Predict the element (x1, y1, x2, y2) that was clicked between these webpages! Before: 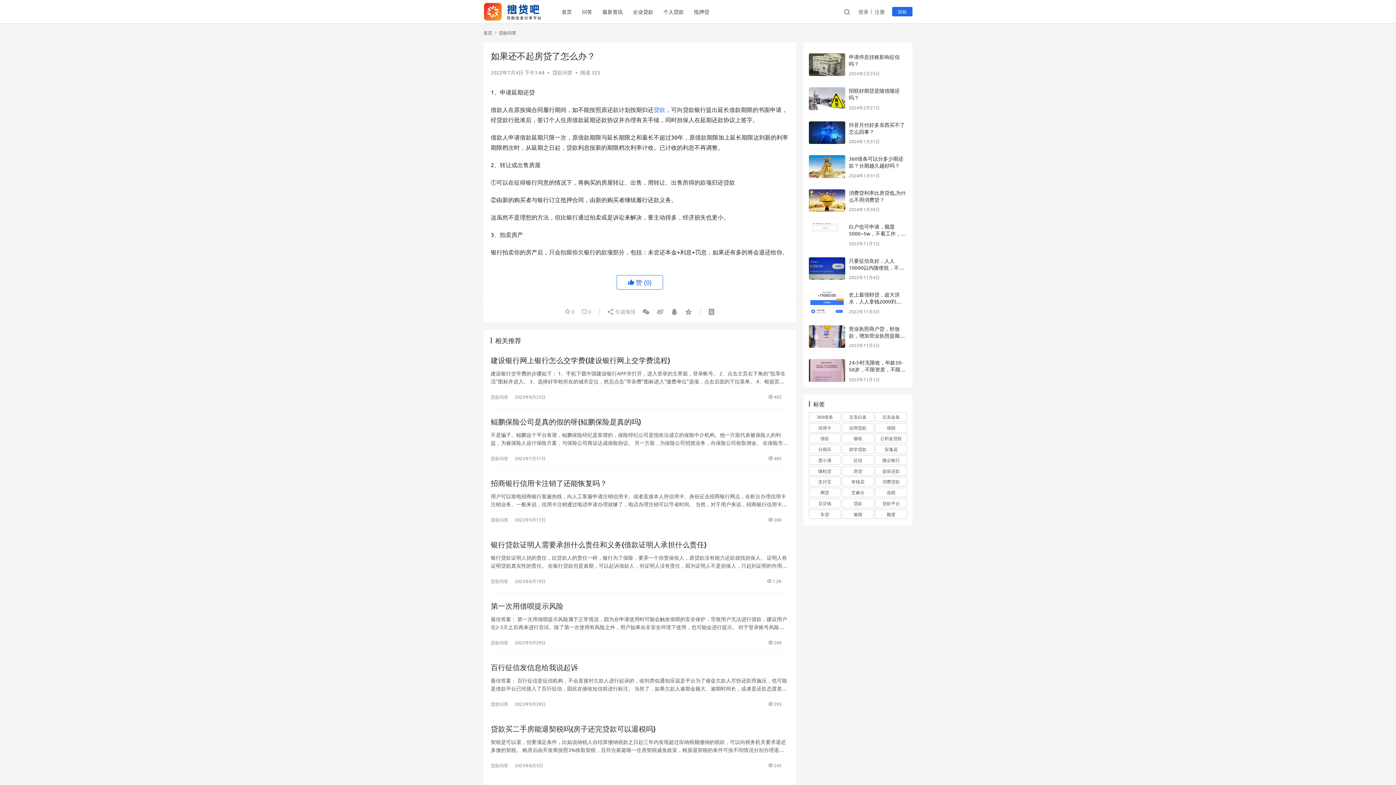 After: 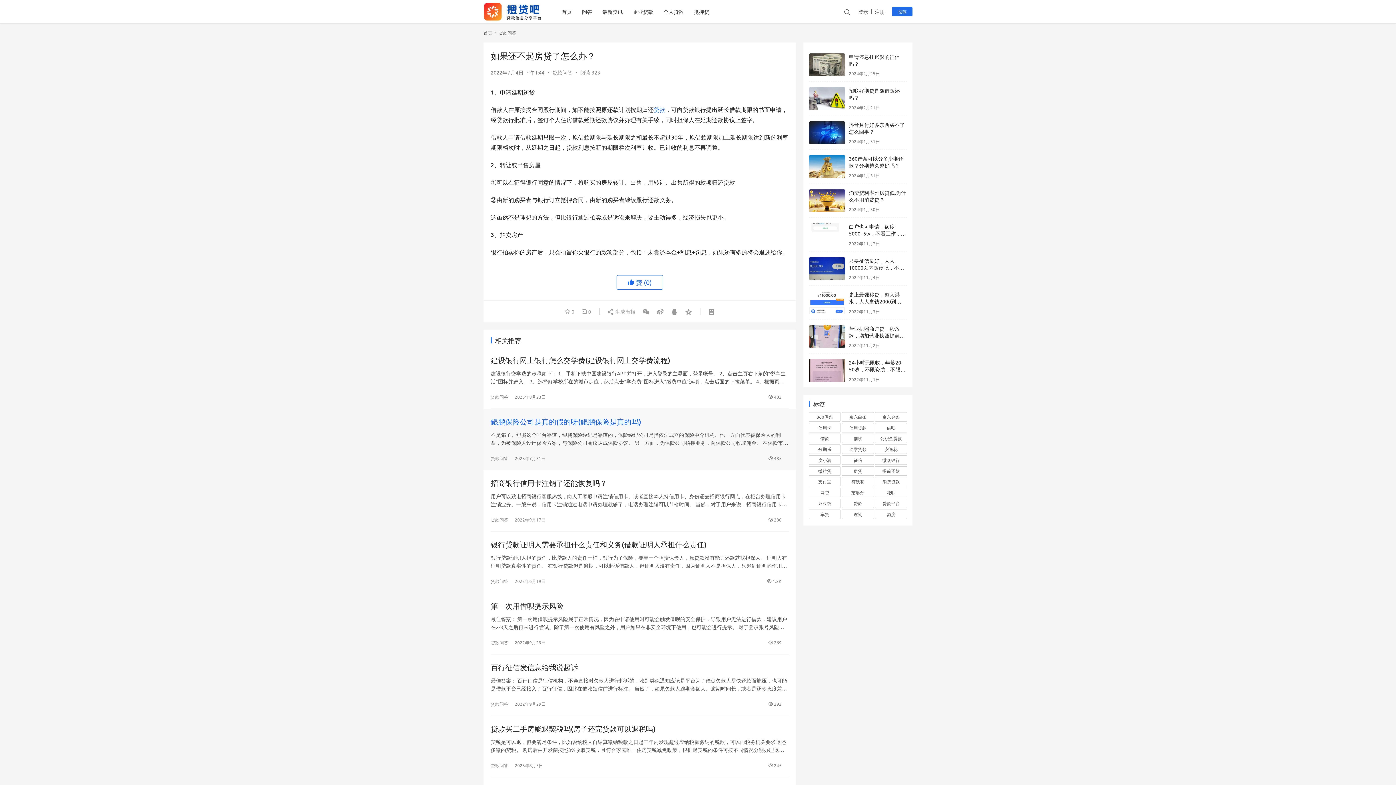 Action: label: 鲲鹏保险公司是真的假的呀(鲲鹏保险是真的吗) bbox: (490, 416, 789, 427)